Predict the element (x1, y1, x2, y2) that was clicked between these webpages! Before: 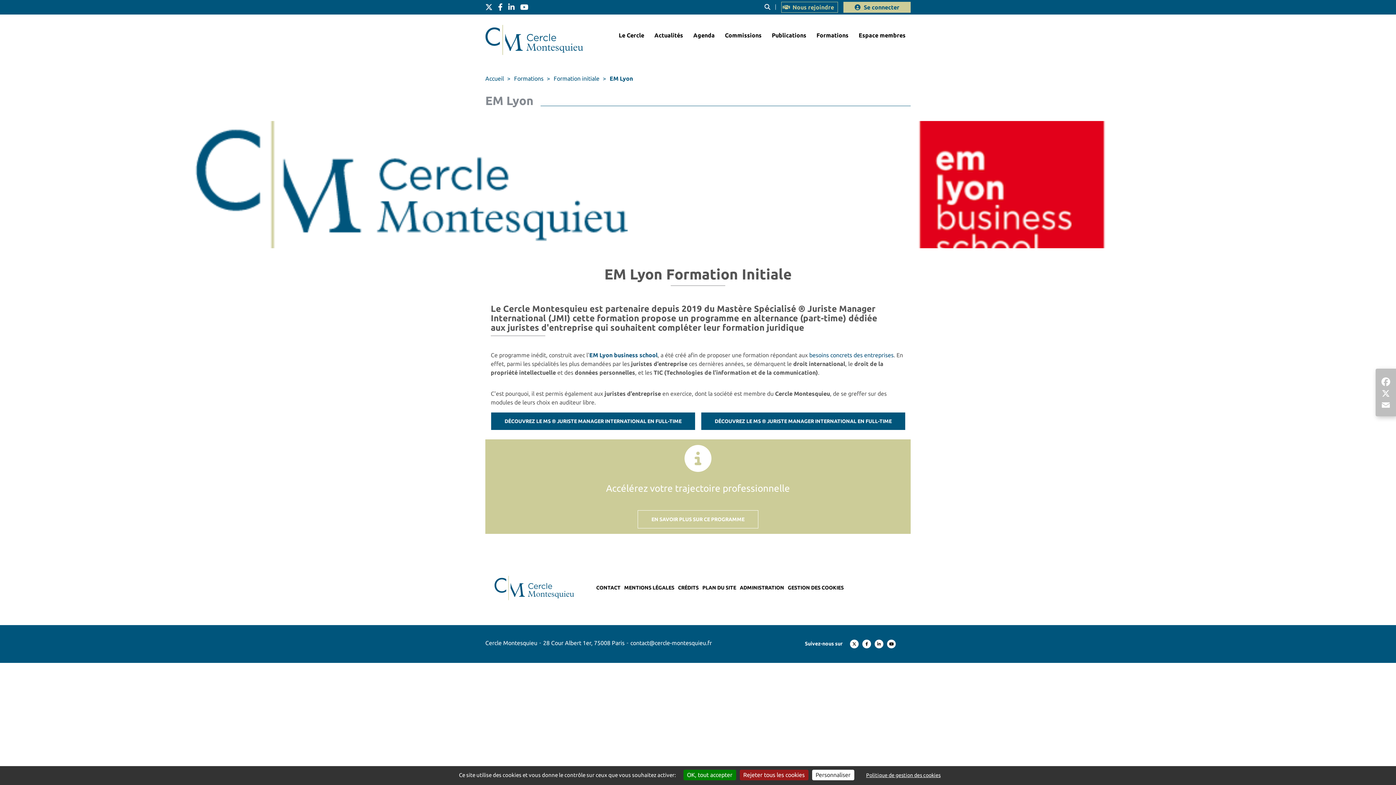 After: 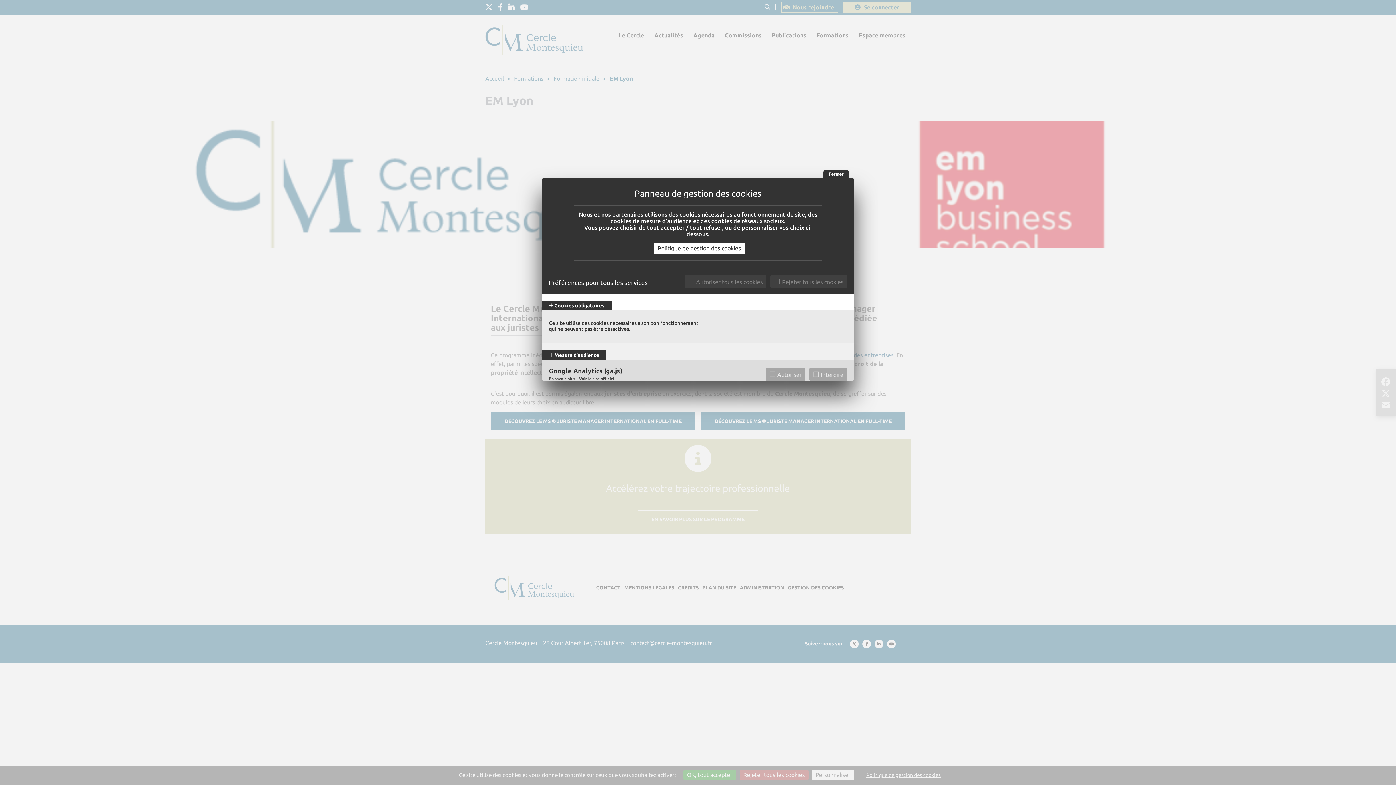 Action: bbox: (788, 585, 844, 590) label: GESTION DES COOKIES